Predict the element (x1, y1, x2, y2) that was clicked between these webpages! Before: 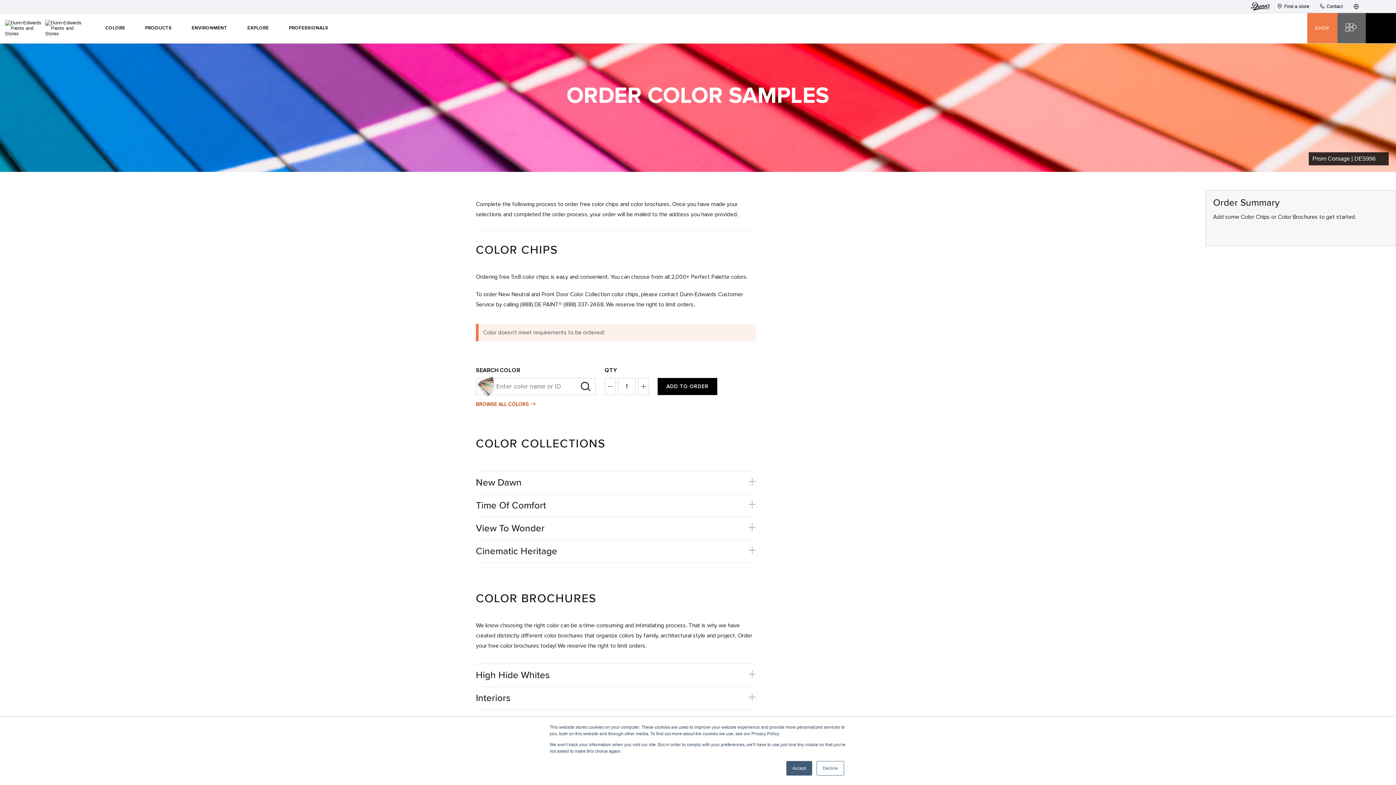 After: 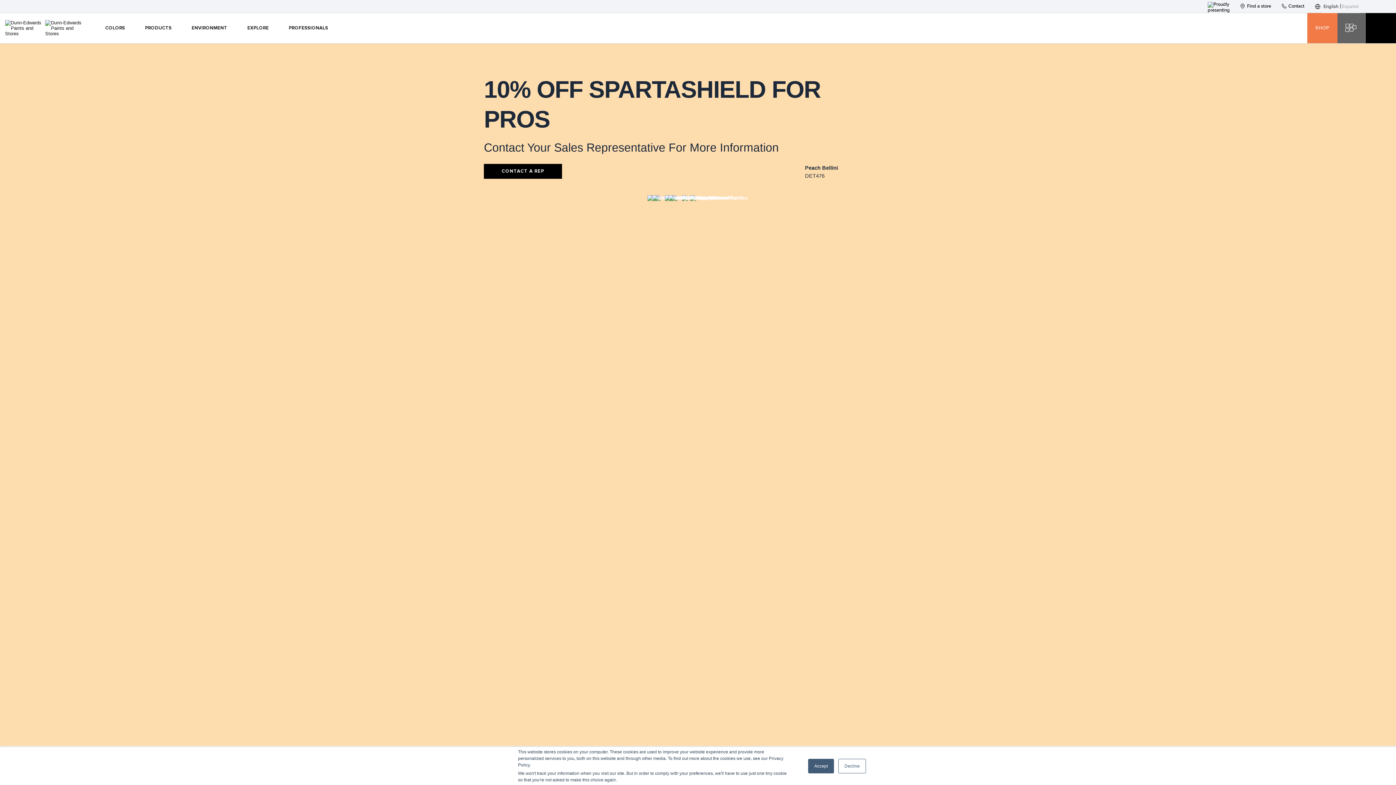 Action: label: header logo bbox: (5, 25, 45, 30)